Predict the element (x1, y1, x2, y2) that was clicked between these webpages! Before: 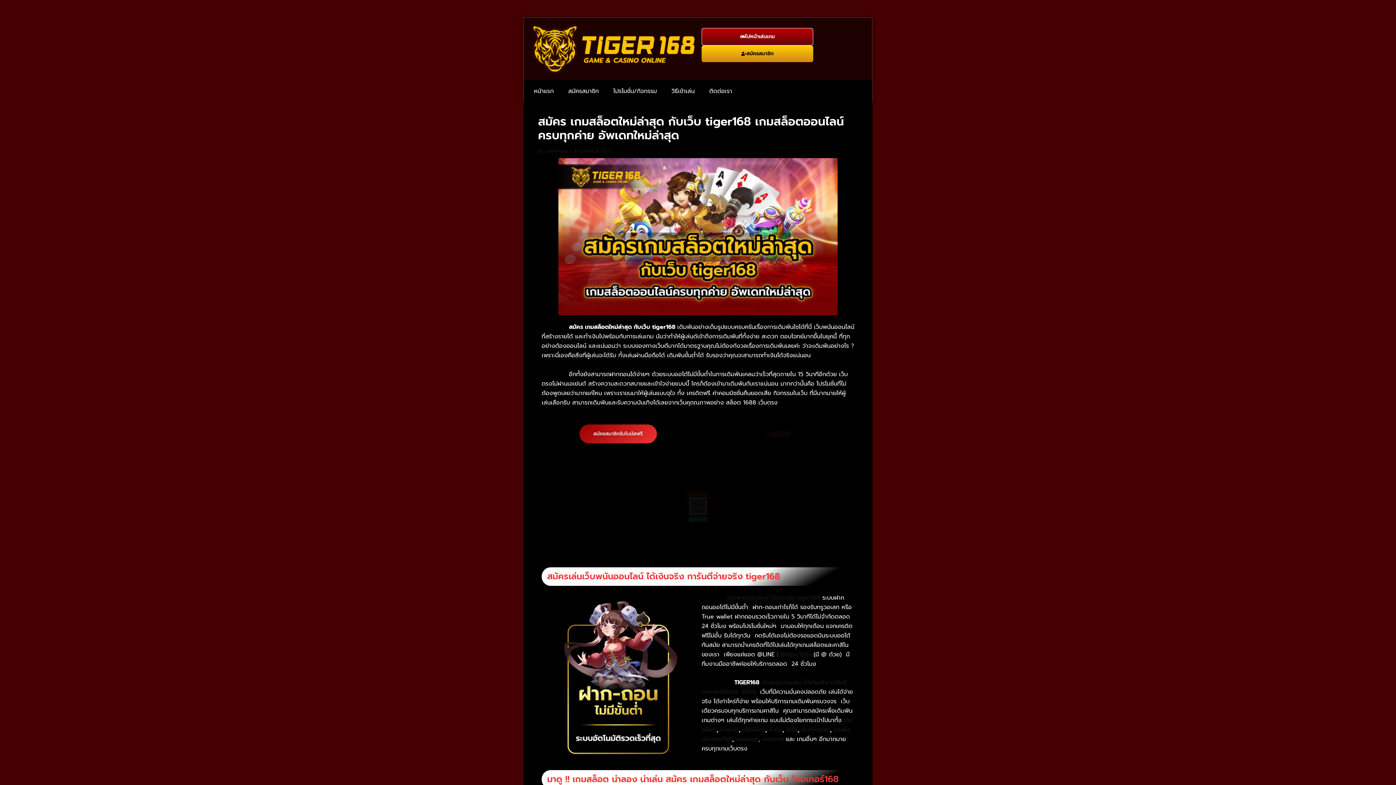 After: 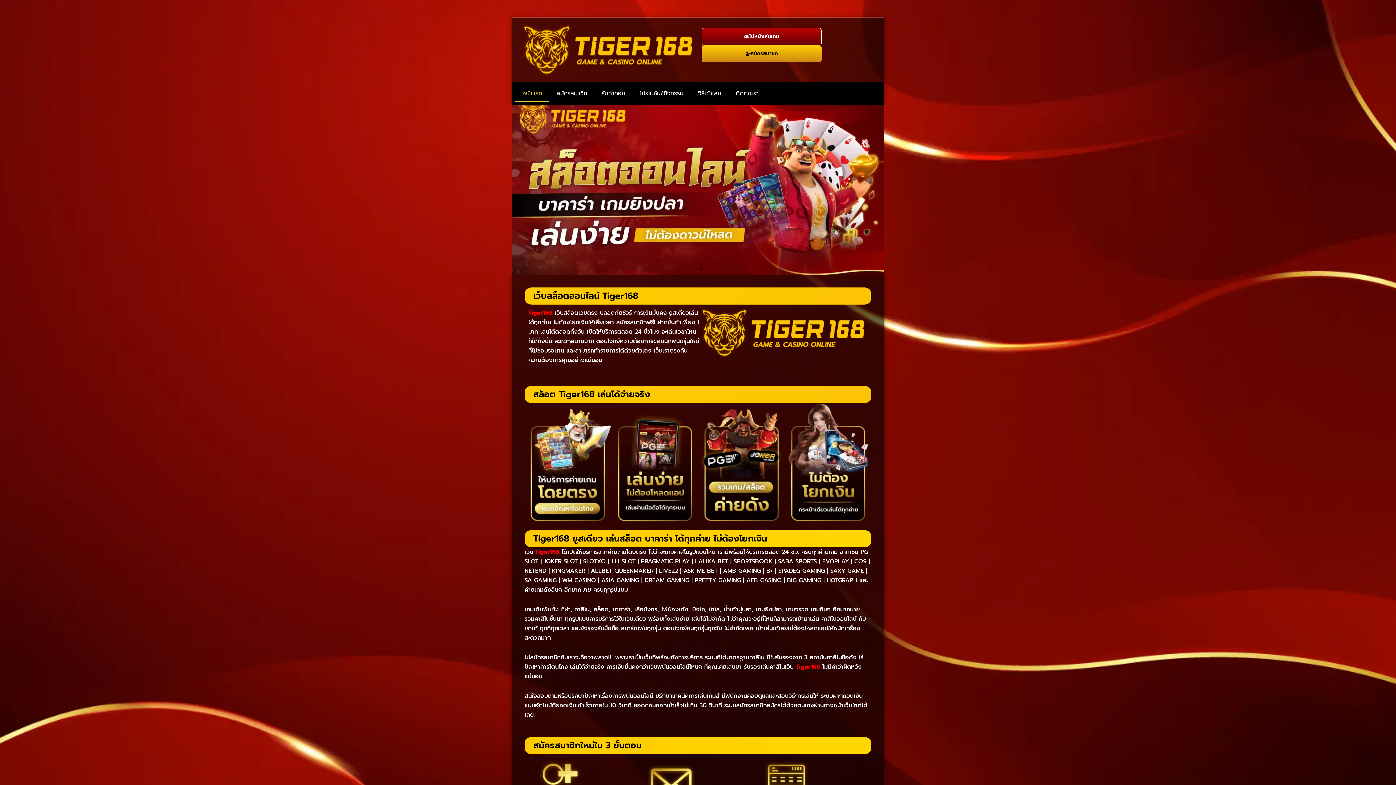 Action: label: หน้าแรก bbox: (526, 83, 561, 99)